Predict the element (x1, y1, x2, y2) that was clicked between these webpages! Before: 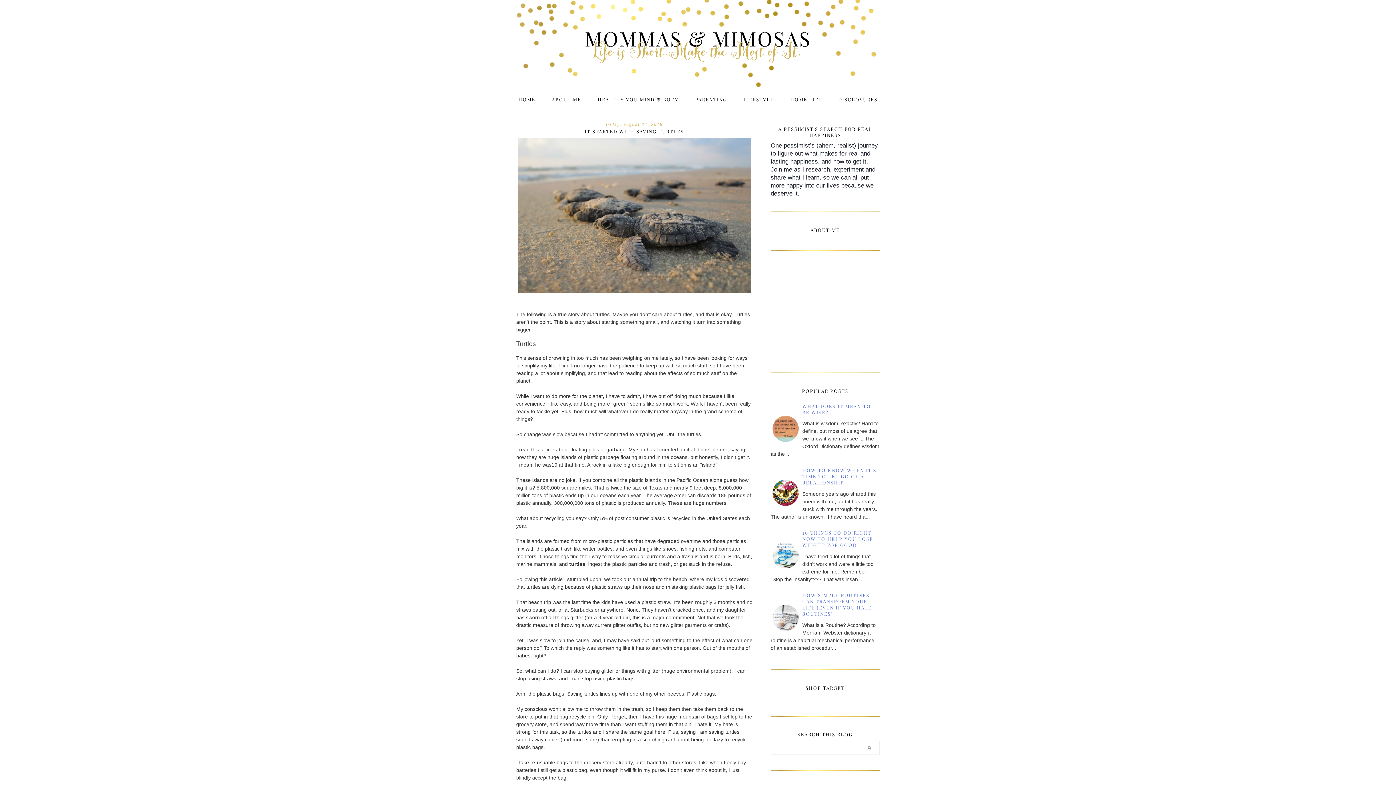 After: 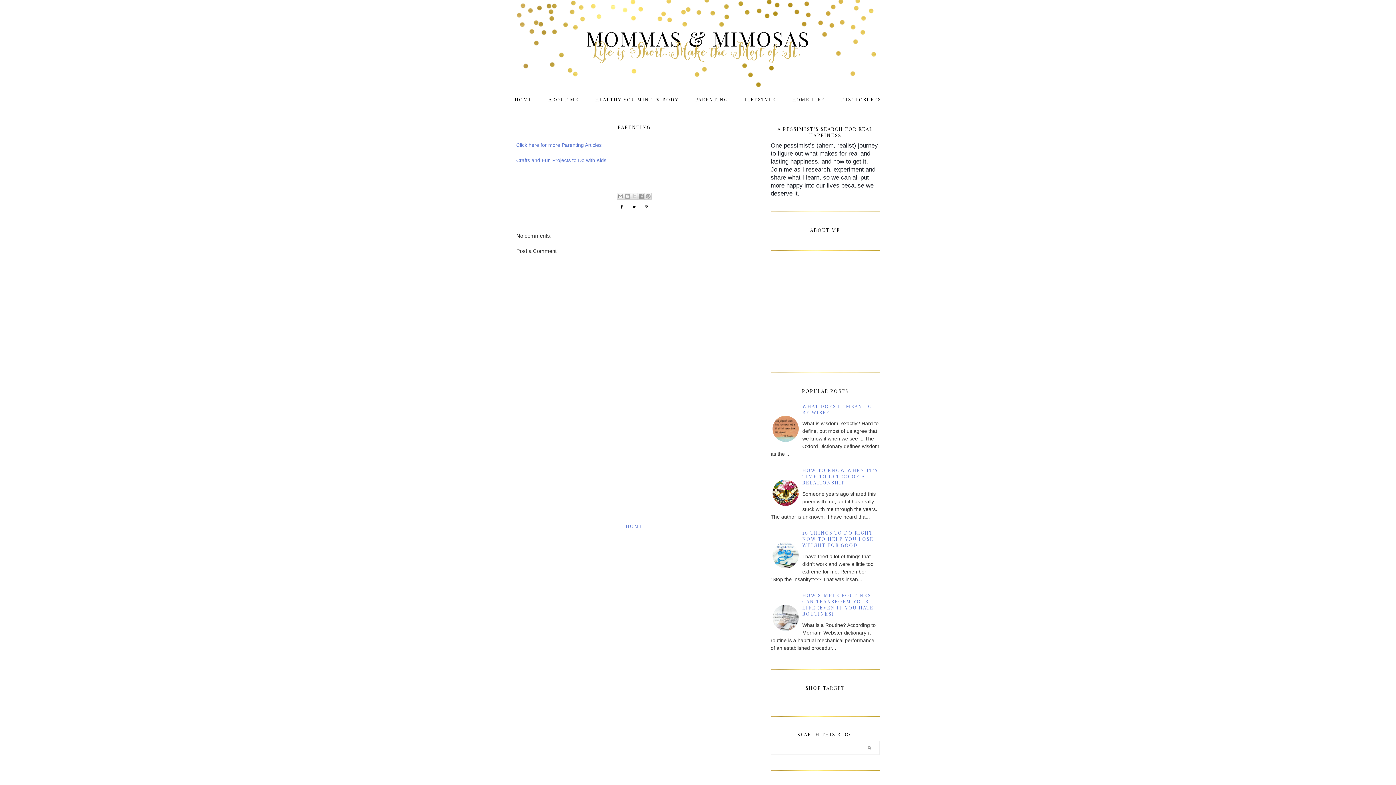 Action: bbox: (695, 96, 727, 102) label: PARENTING